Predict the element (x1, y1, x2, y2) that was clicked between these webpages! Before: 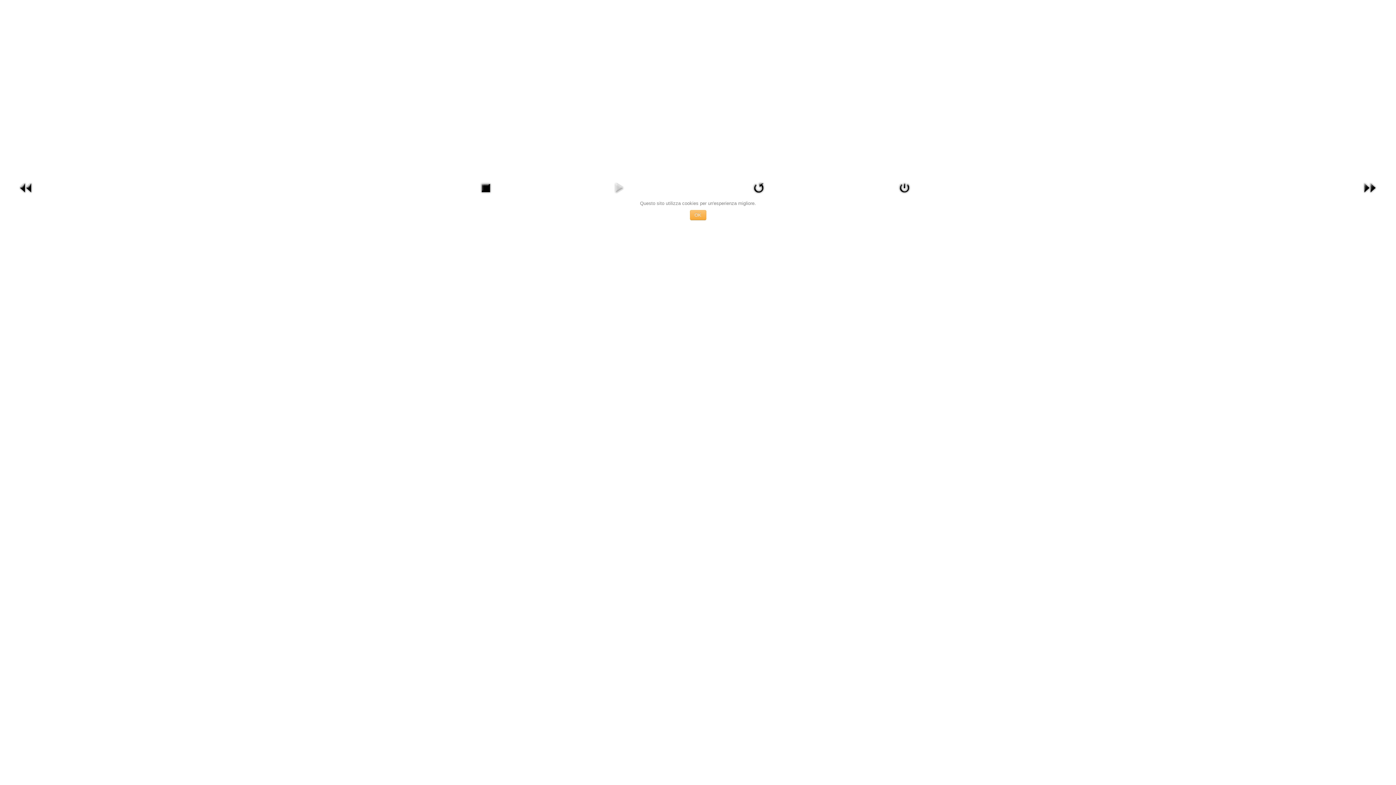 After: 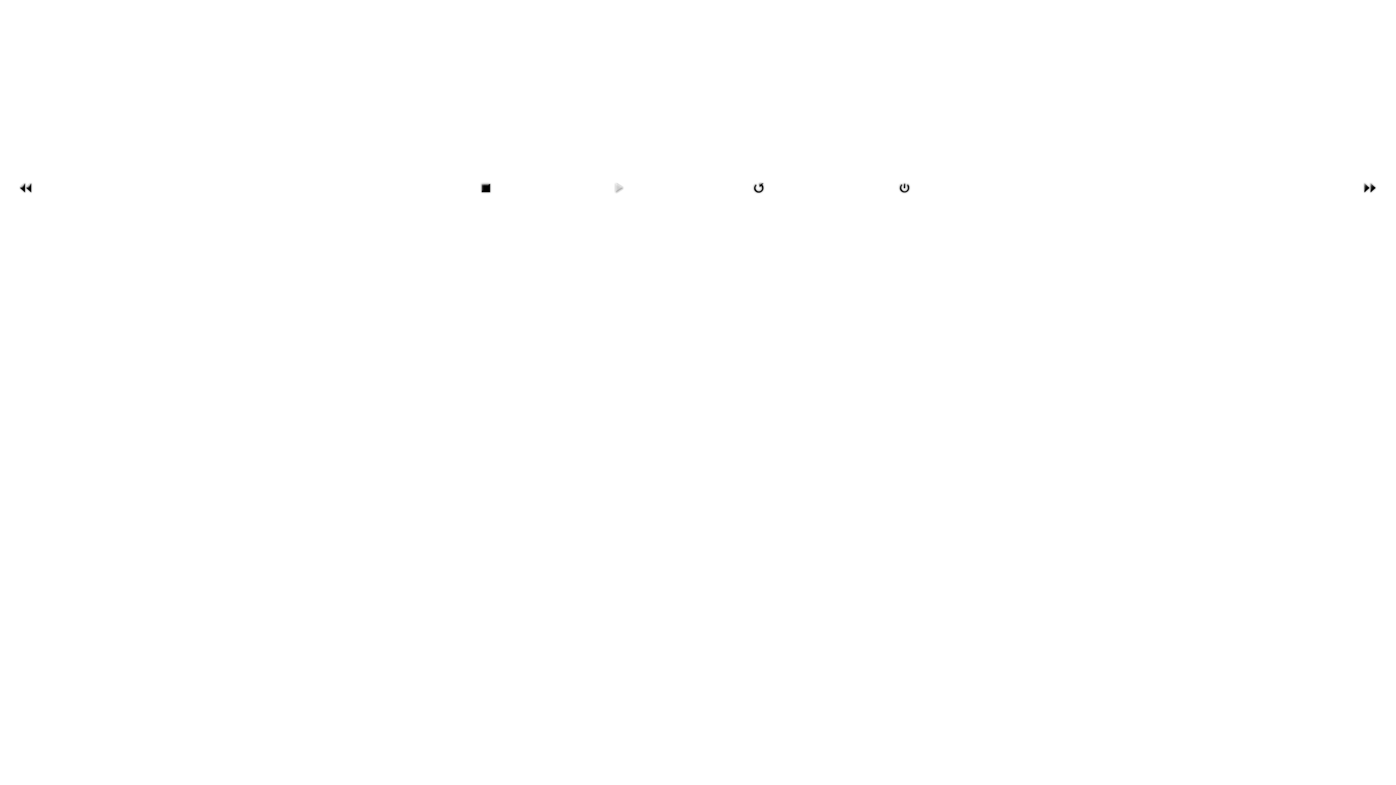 Action: bbox: (690, 210, 706, 220) label: OK